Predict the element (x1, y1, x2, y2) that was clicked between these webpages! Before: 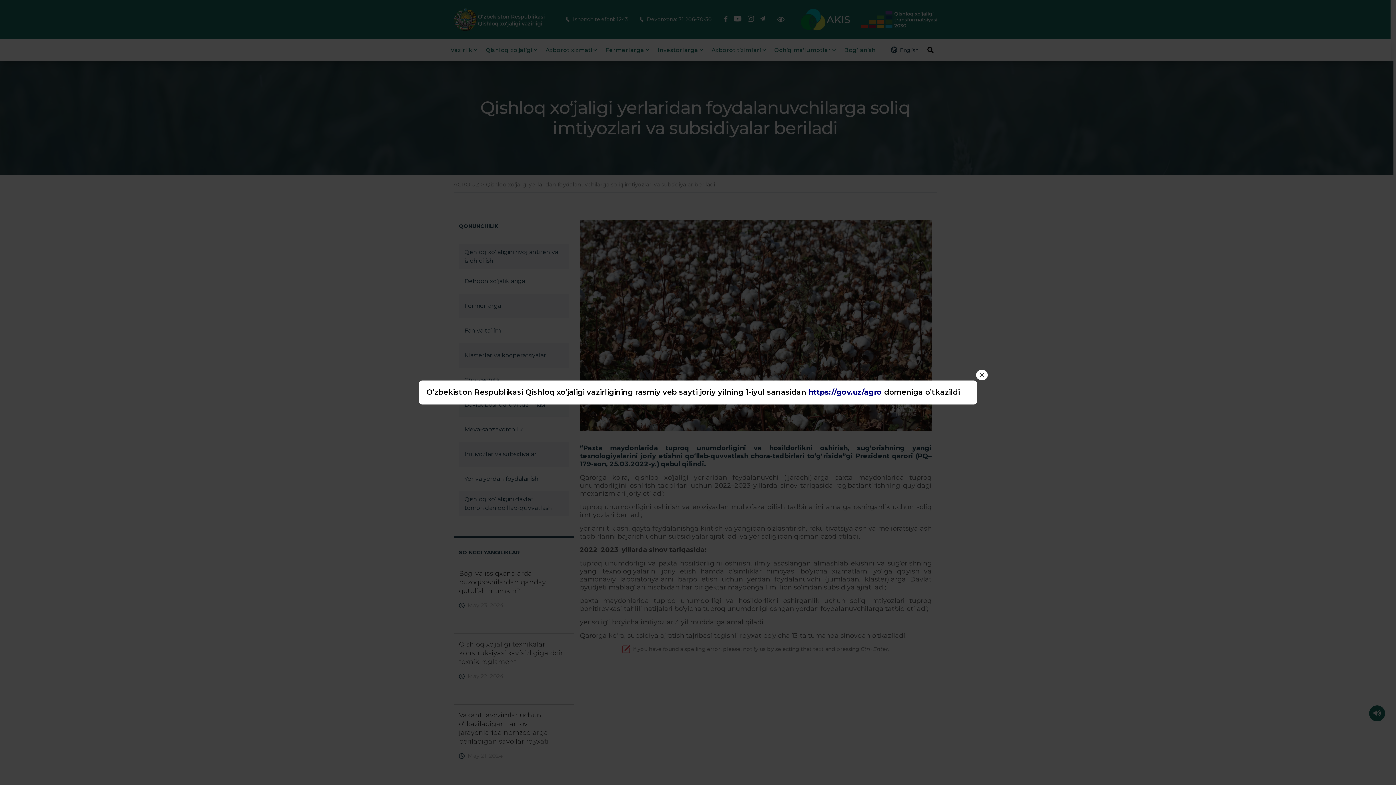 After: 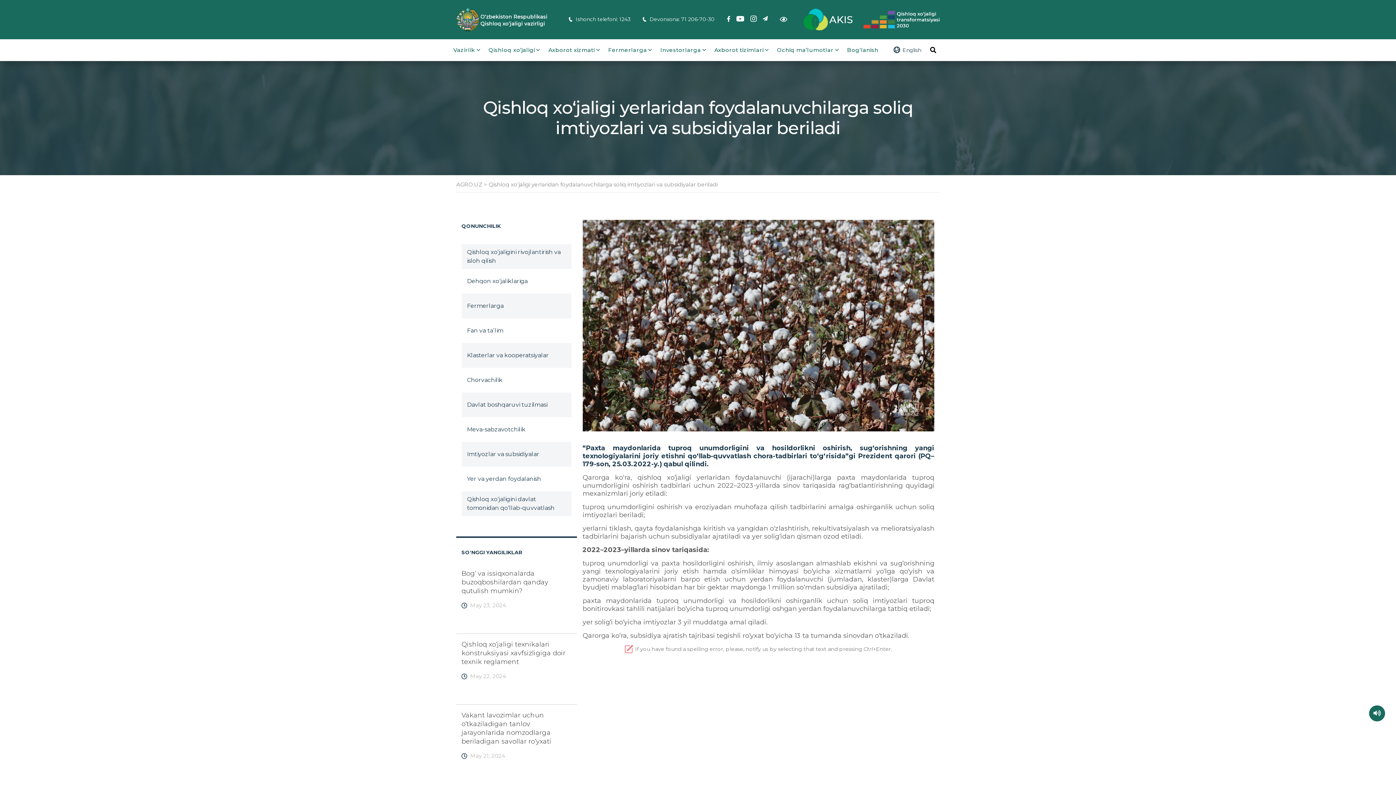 Action: label: Close bbox: (976, 370, 988, 380)